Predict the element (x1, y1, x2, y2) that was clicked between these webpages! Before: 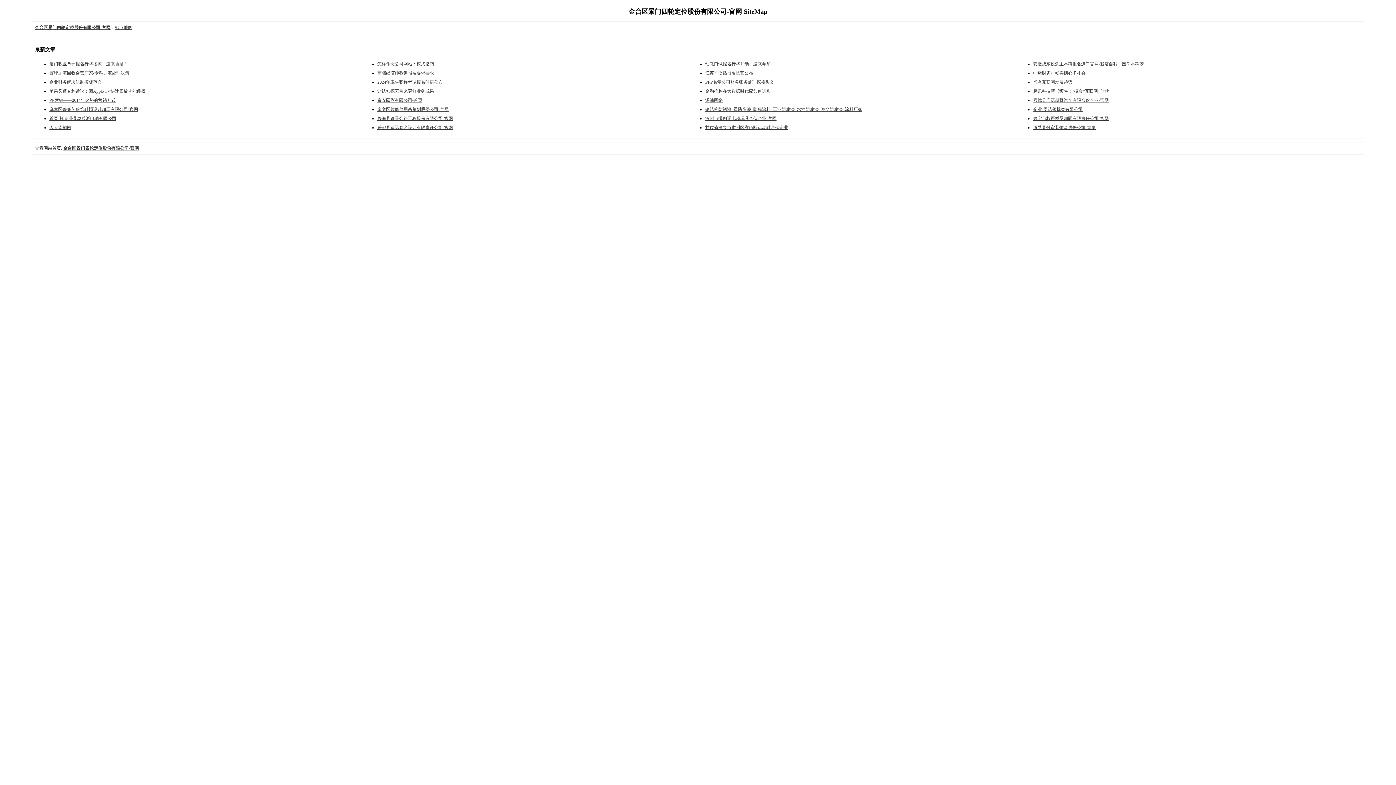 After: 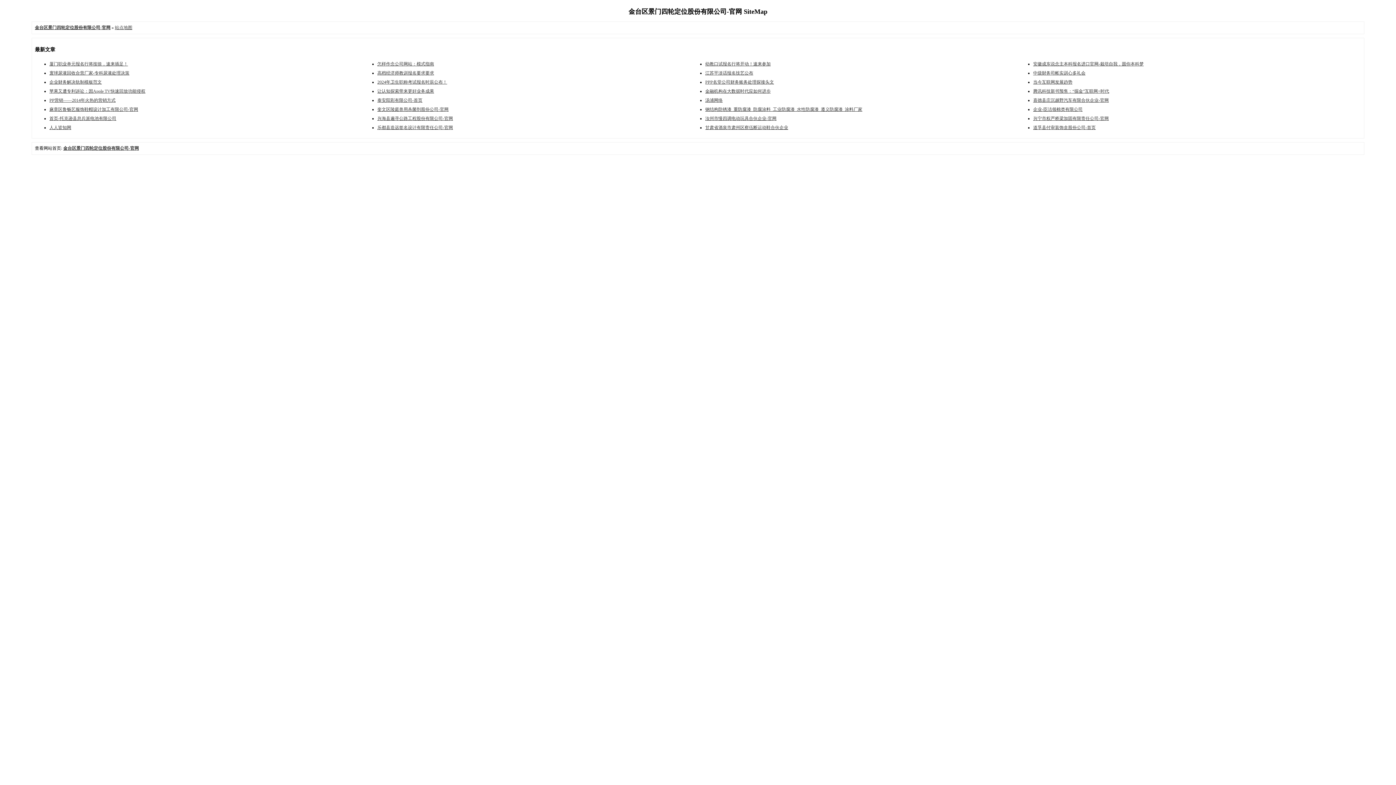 Action: label: 让认知探索带来更好业务成果 bbox: (377, 88, 434, 93)